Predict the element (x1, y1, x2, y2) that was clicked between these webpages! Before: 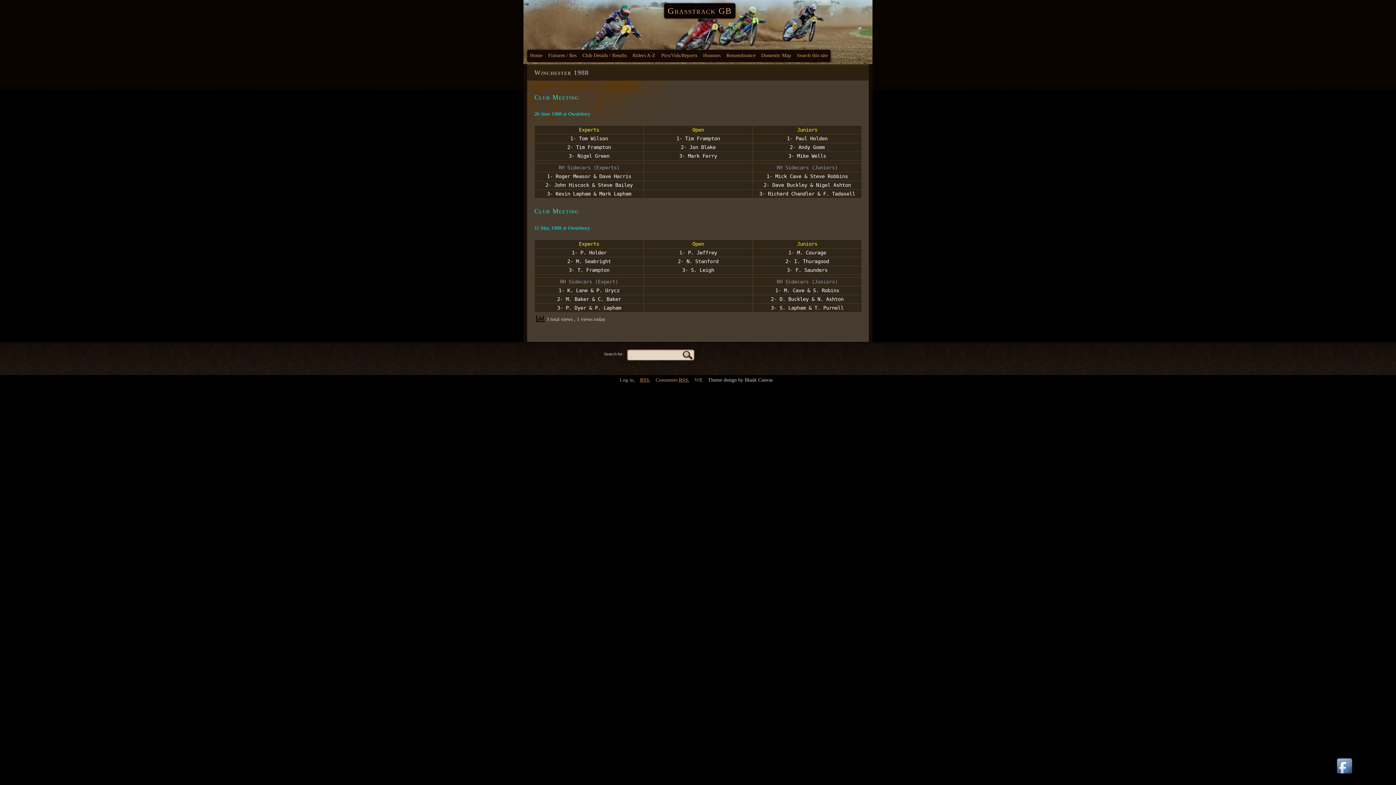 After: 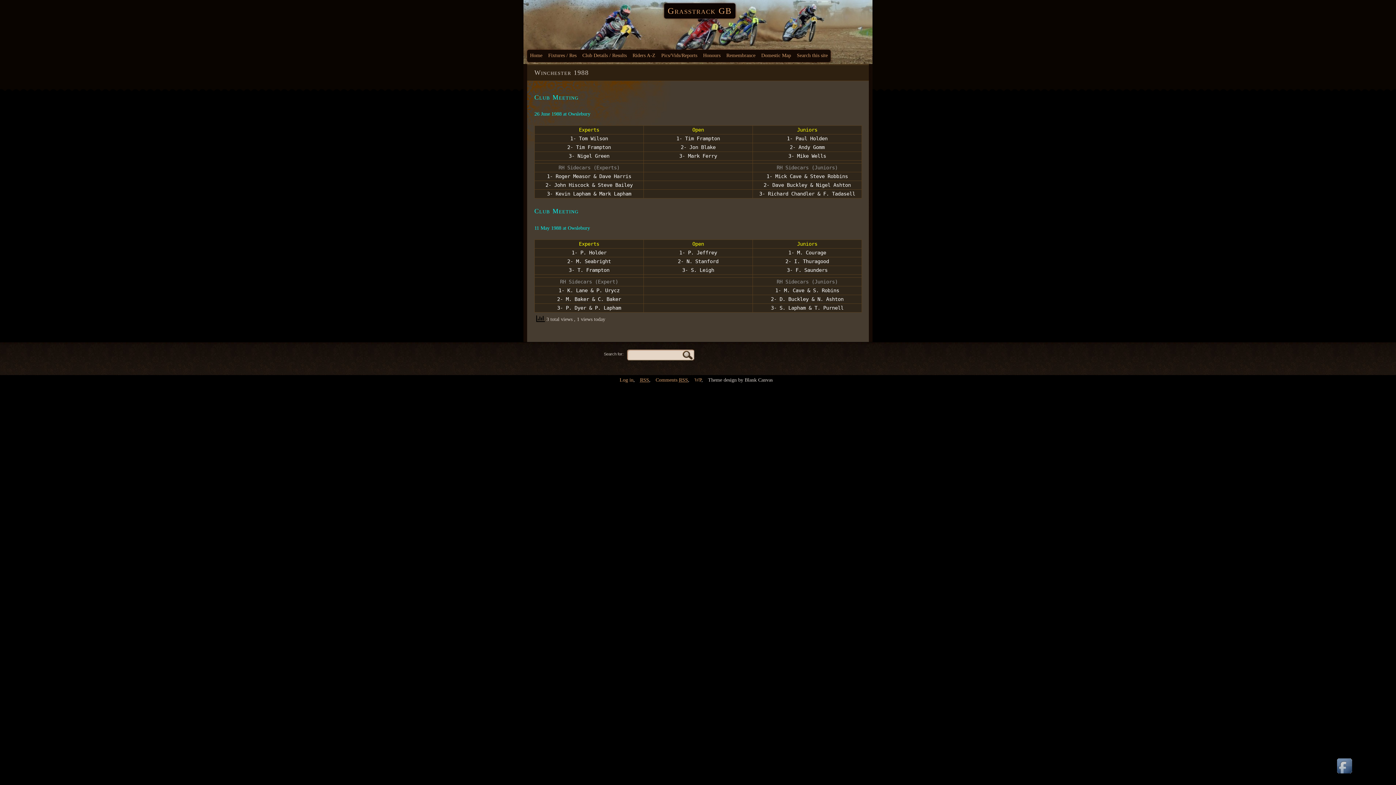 Action: bbox: (1333, 771, 1353, 776)